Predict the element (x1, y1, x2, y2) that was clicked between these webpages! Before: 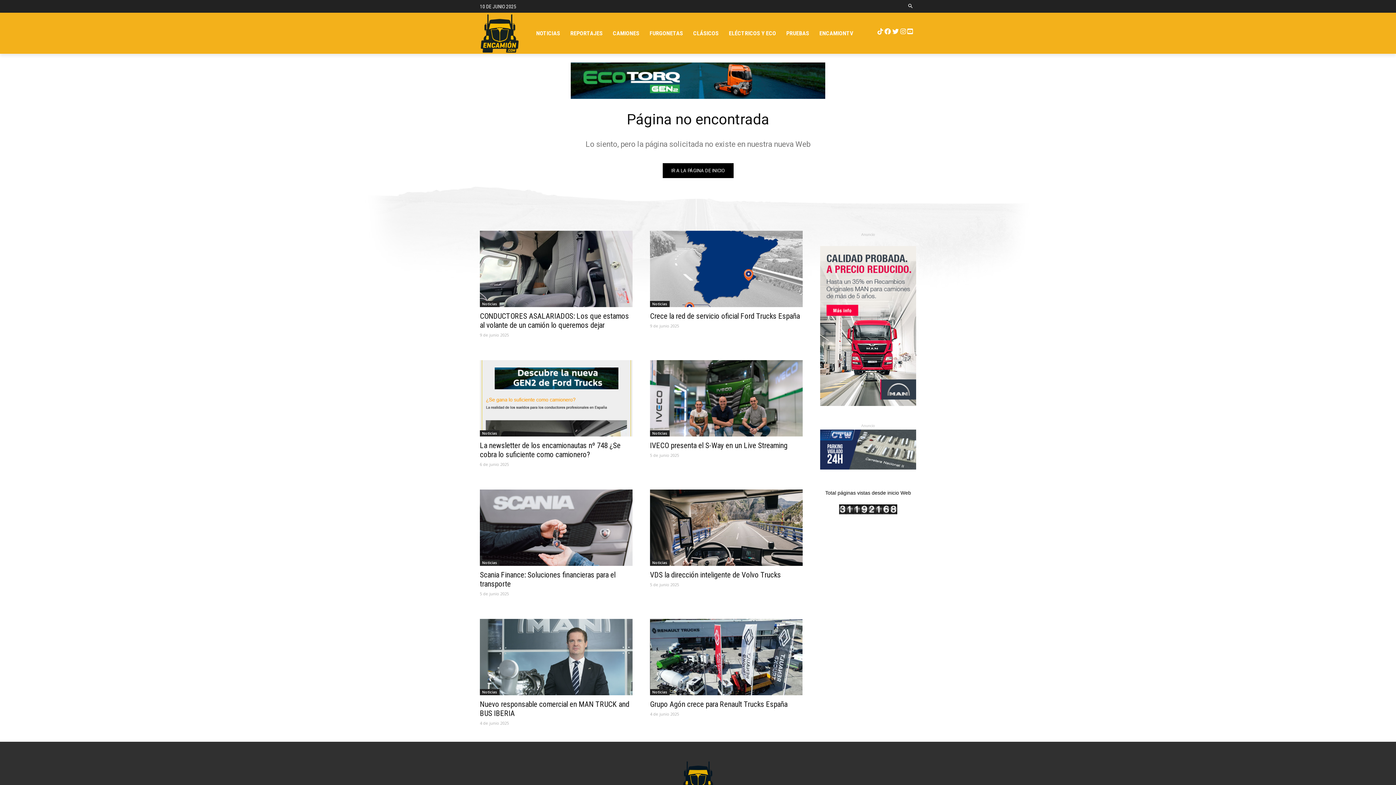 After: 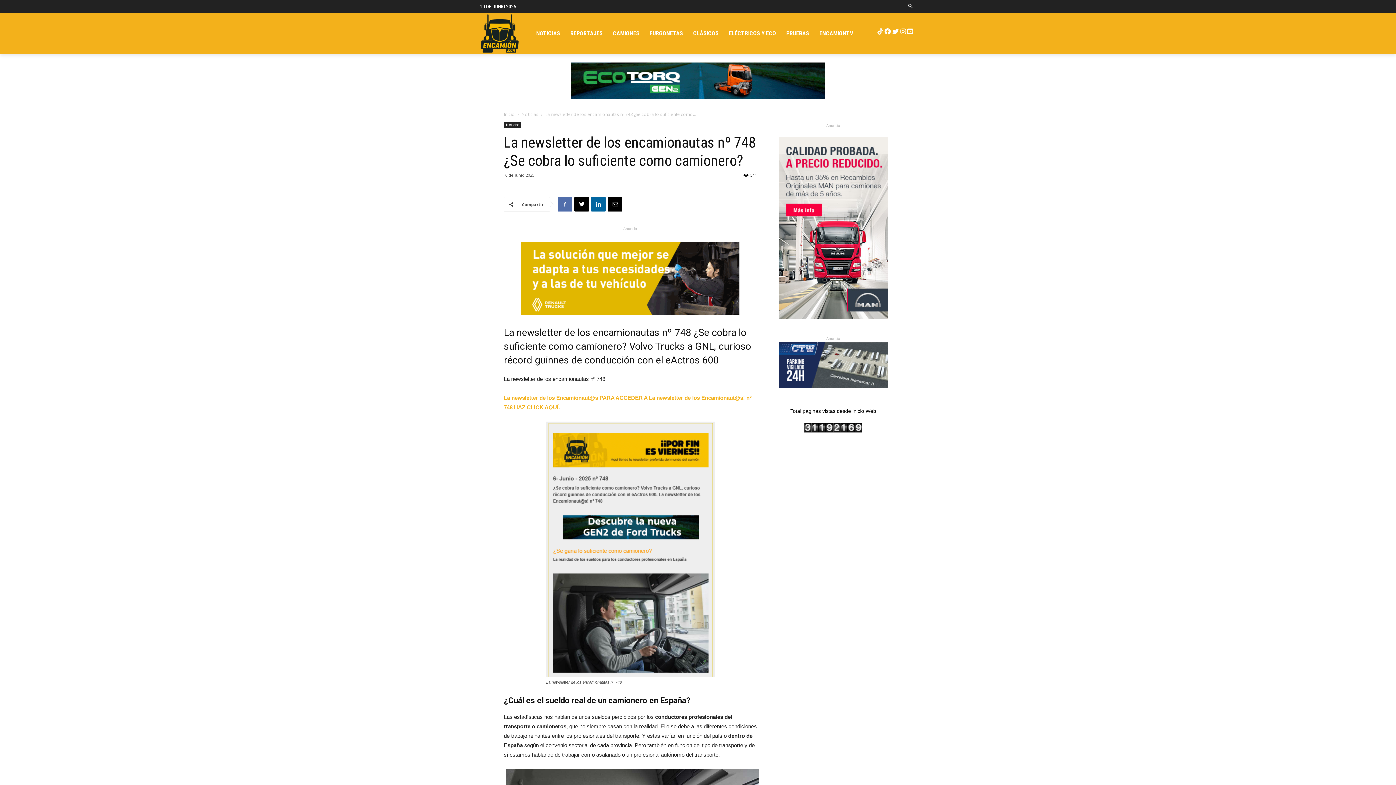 Action: bbox: (480, 360, 632, 436)